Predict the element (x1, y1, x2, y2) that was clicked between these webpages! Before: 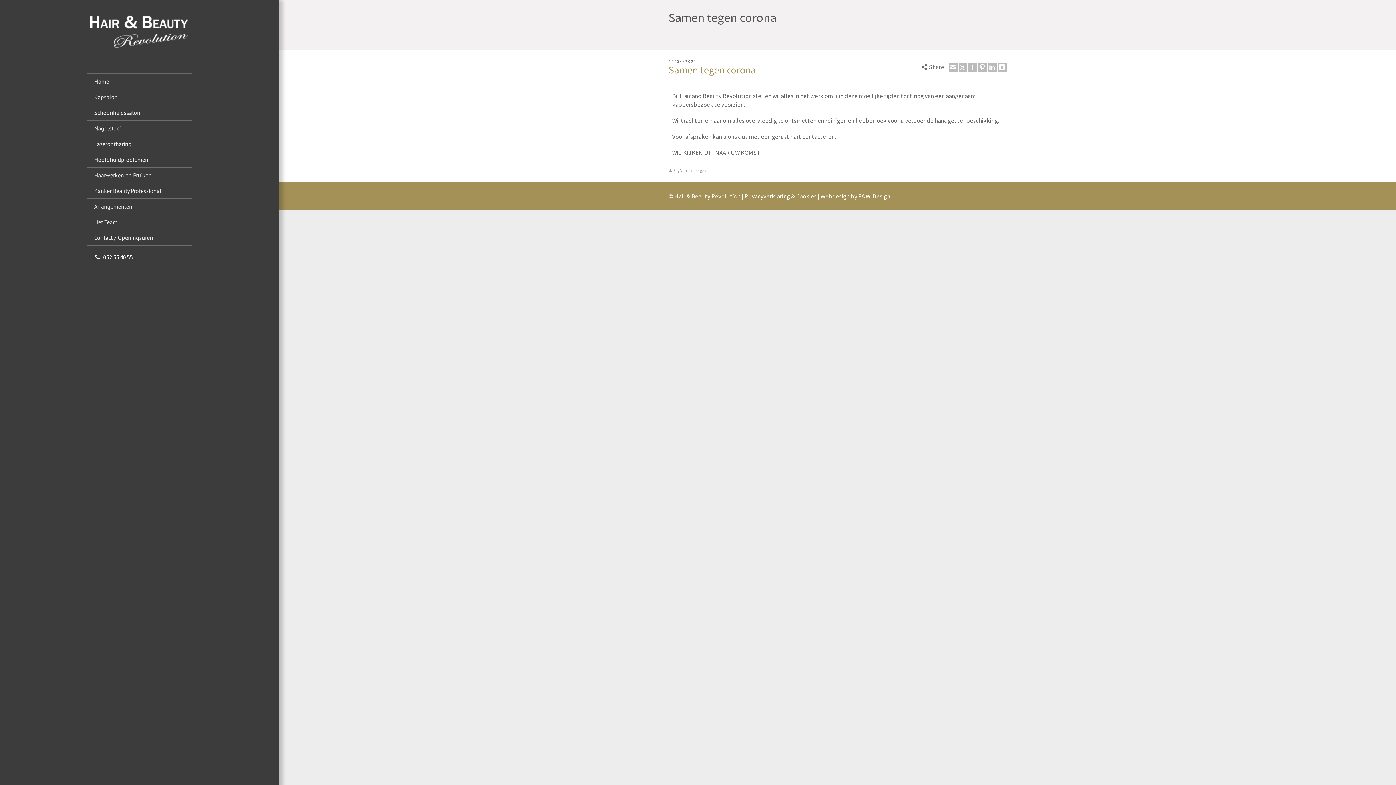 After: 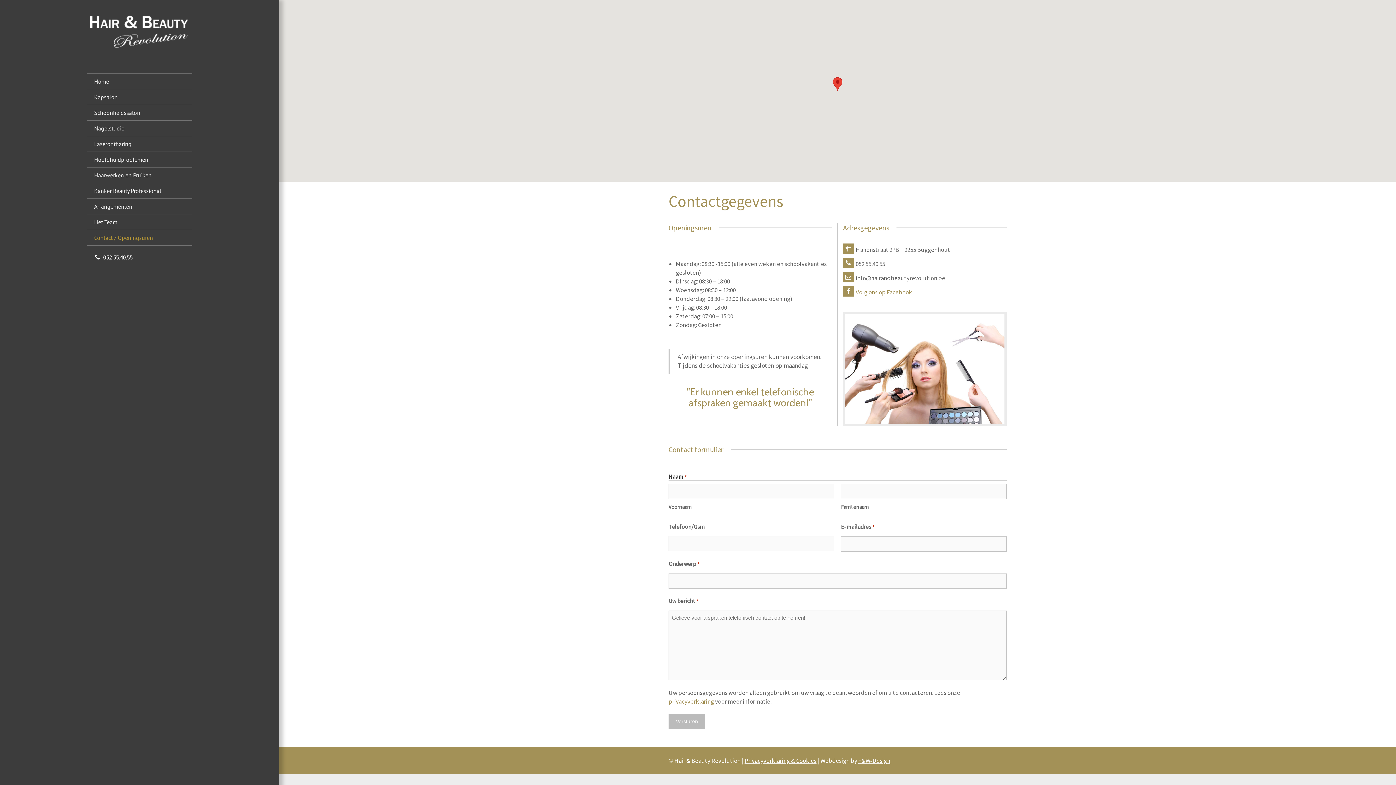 Action: label: Contact / Openingsuren bbox: (86, 230, 192, 245)